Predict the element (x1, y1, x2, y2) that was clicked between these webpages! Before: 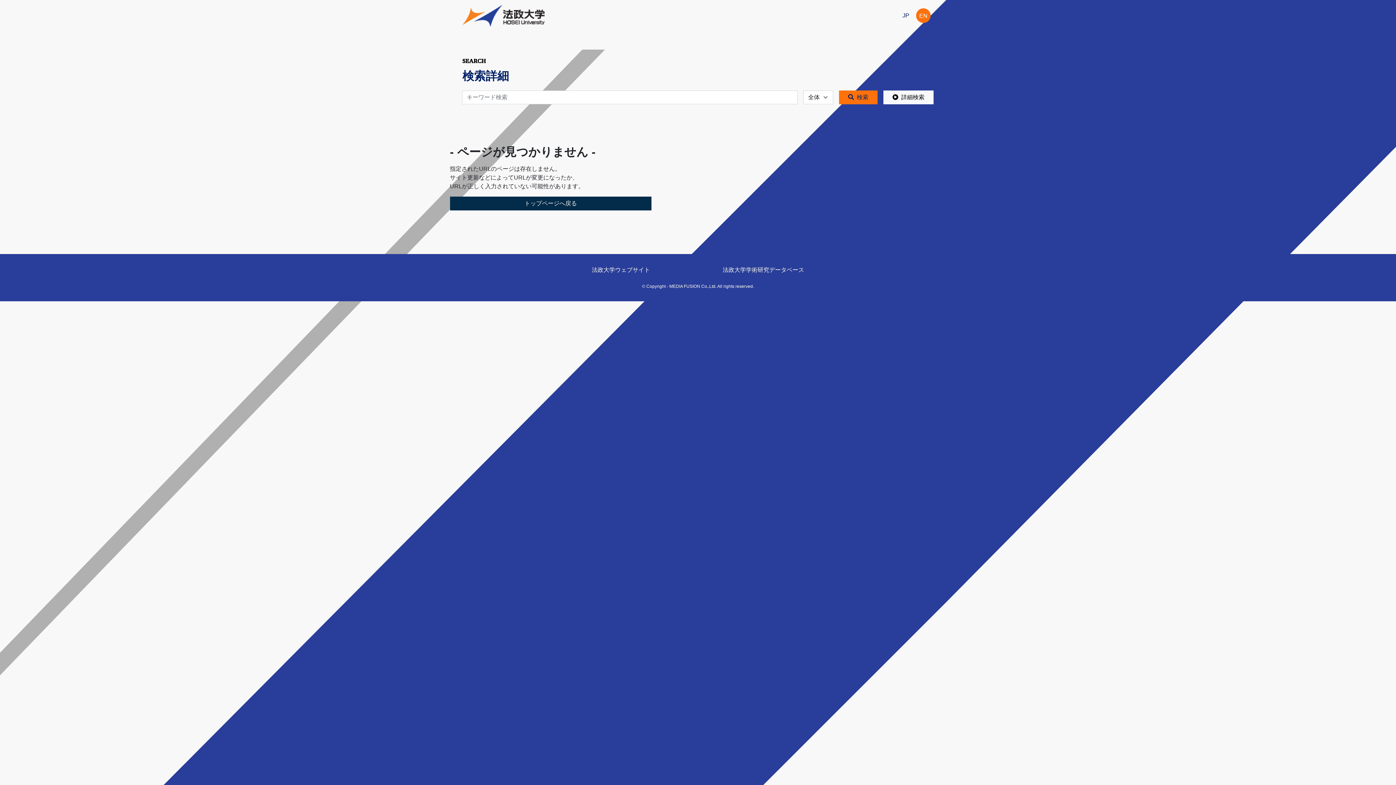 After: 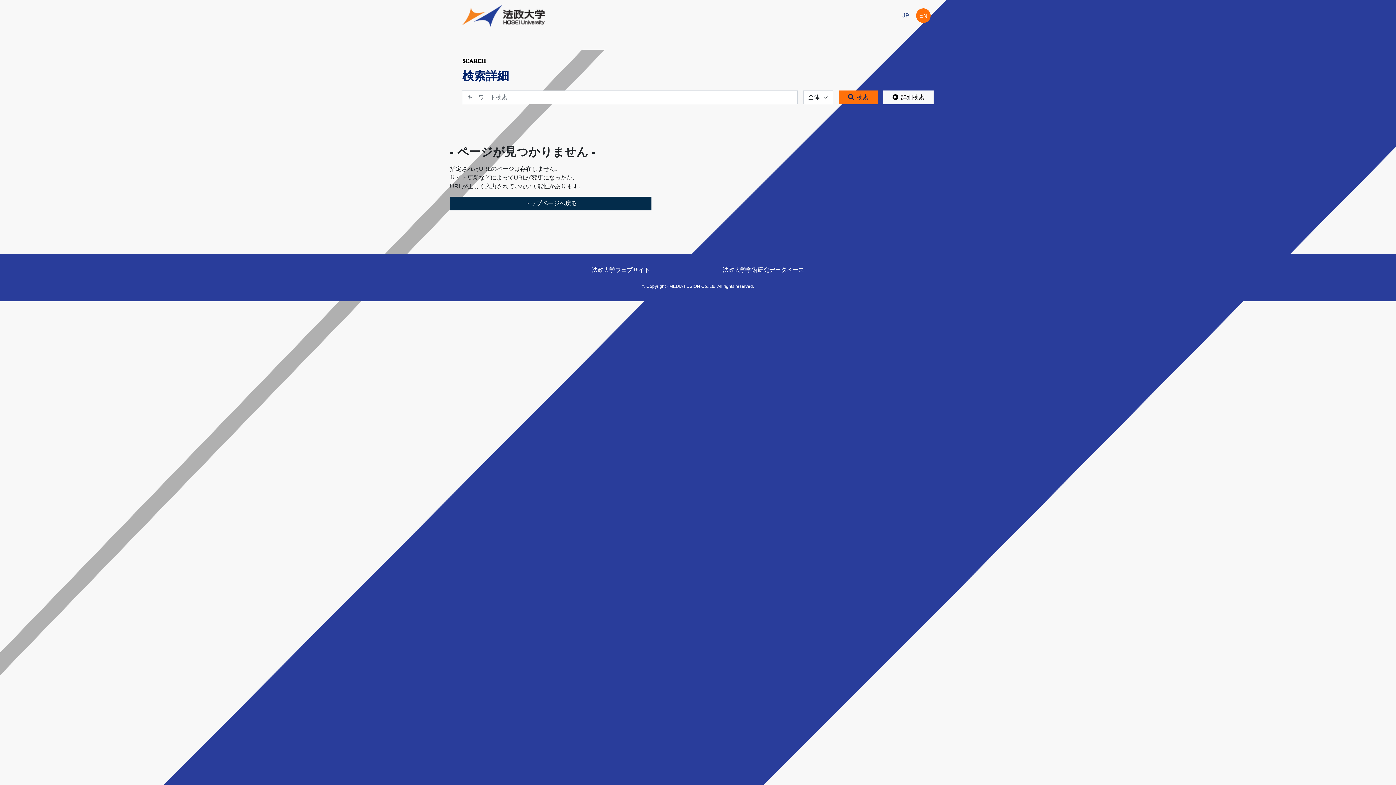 Action: label: 法政大学学術研究データベース bbox: (722, 265, 804, 274)